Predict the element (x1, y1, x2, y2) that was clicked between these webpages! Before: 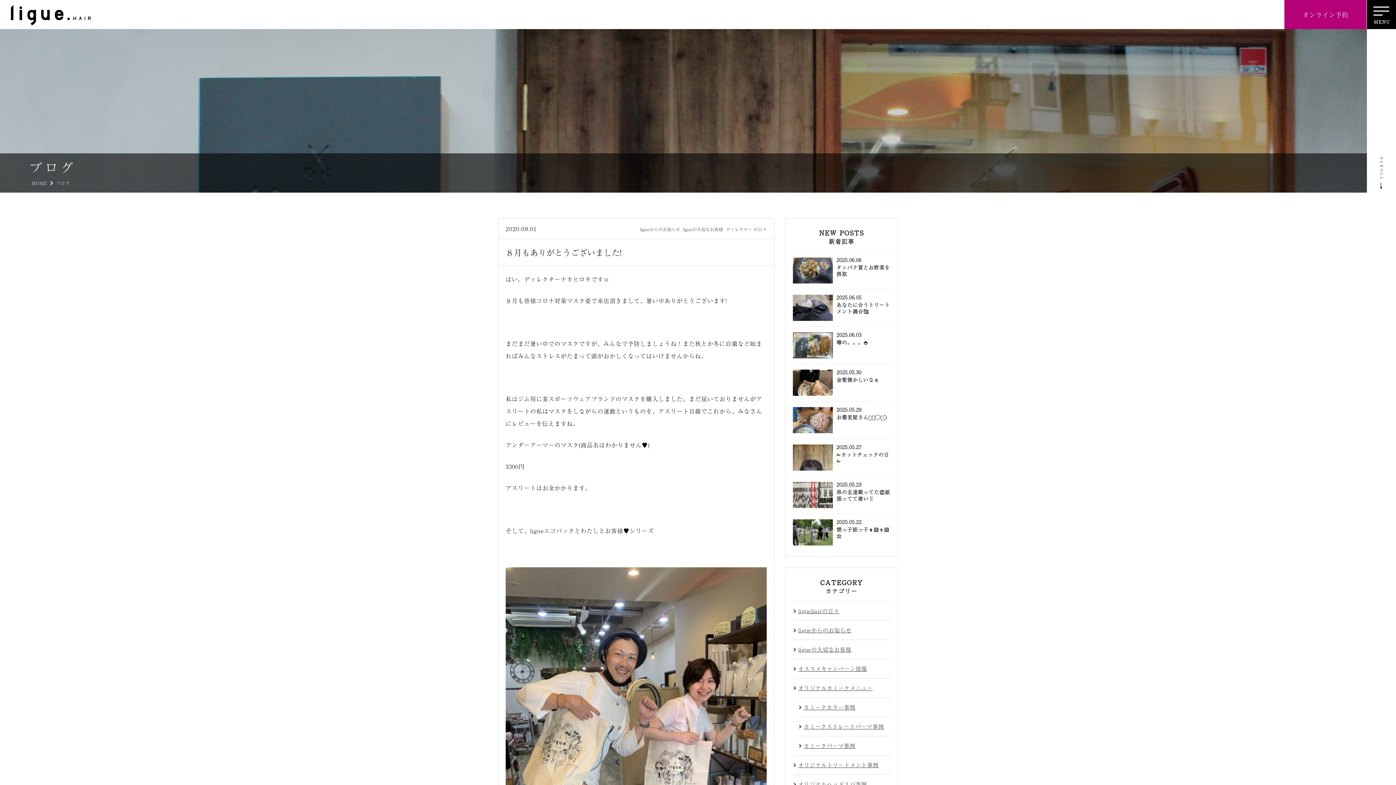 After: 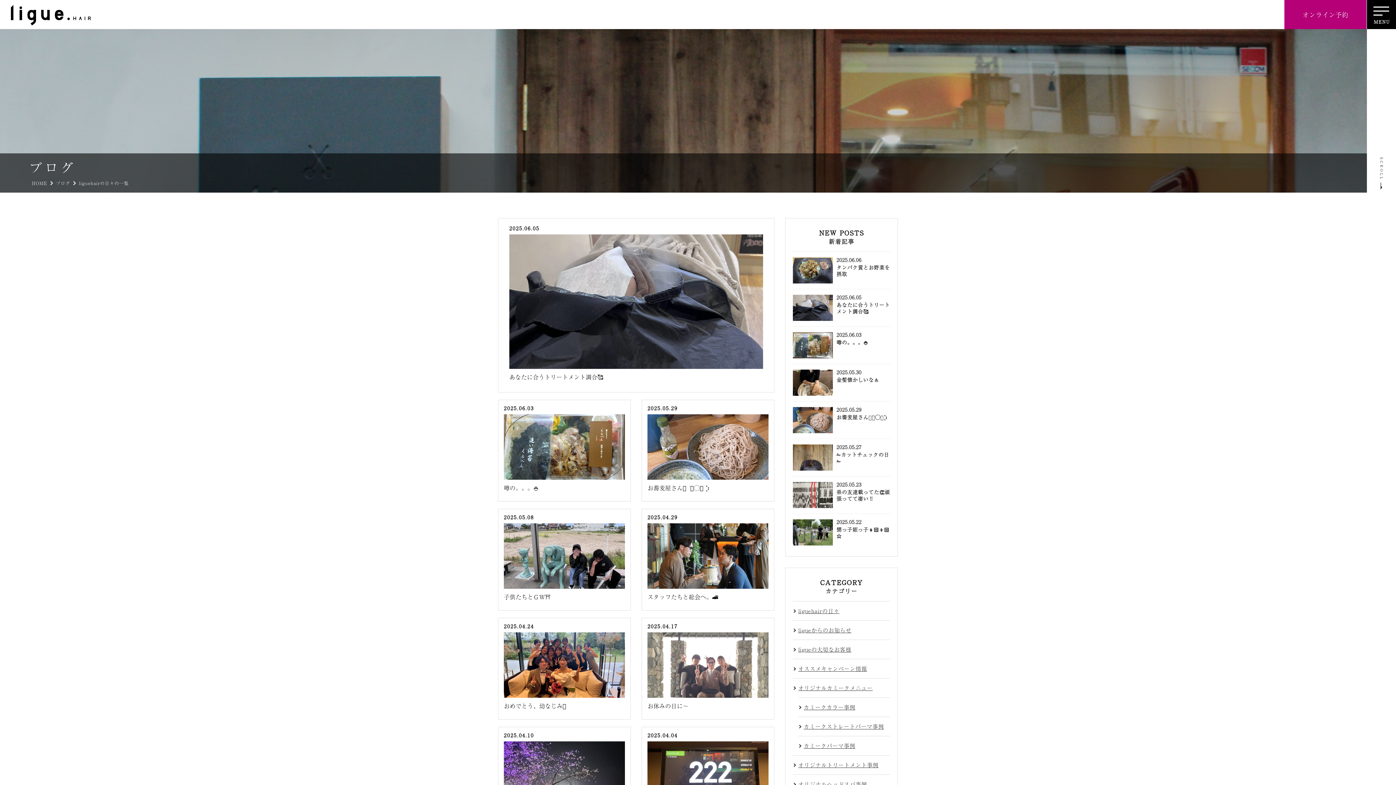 Action: bbox: (793, 607, 890, 615) label: liguehairの日々